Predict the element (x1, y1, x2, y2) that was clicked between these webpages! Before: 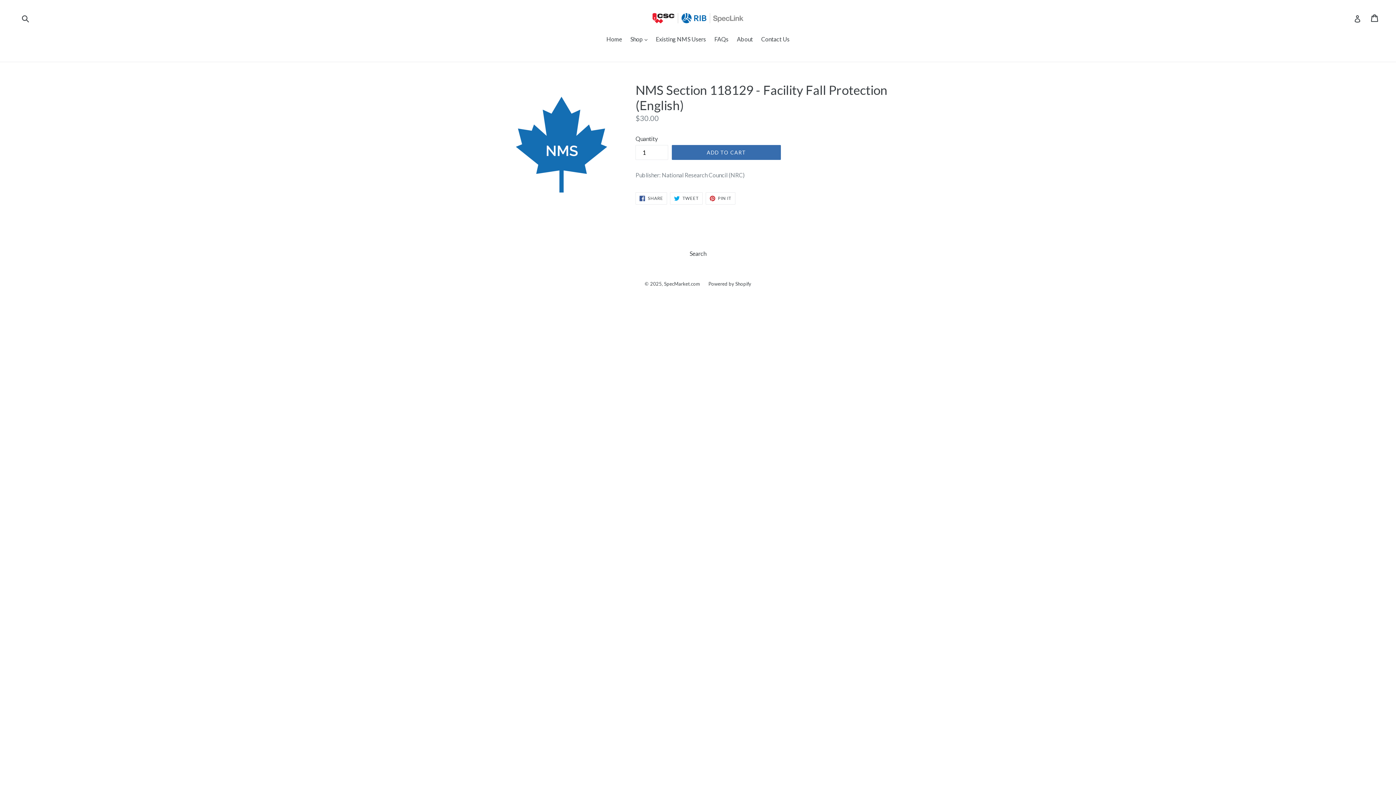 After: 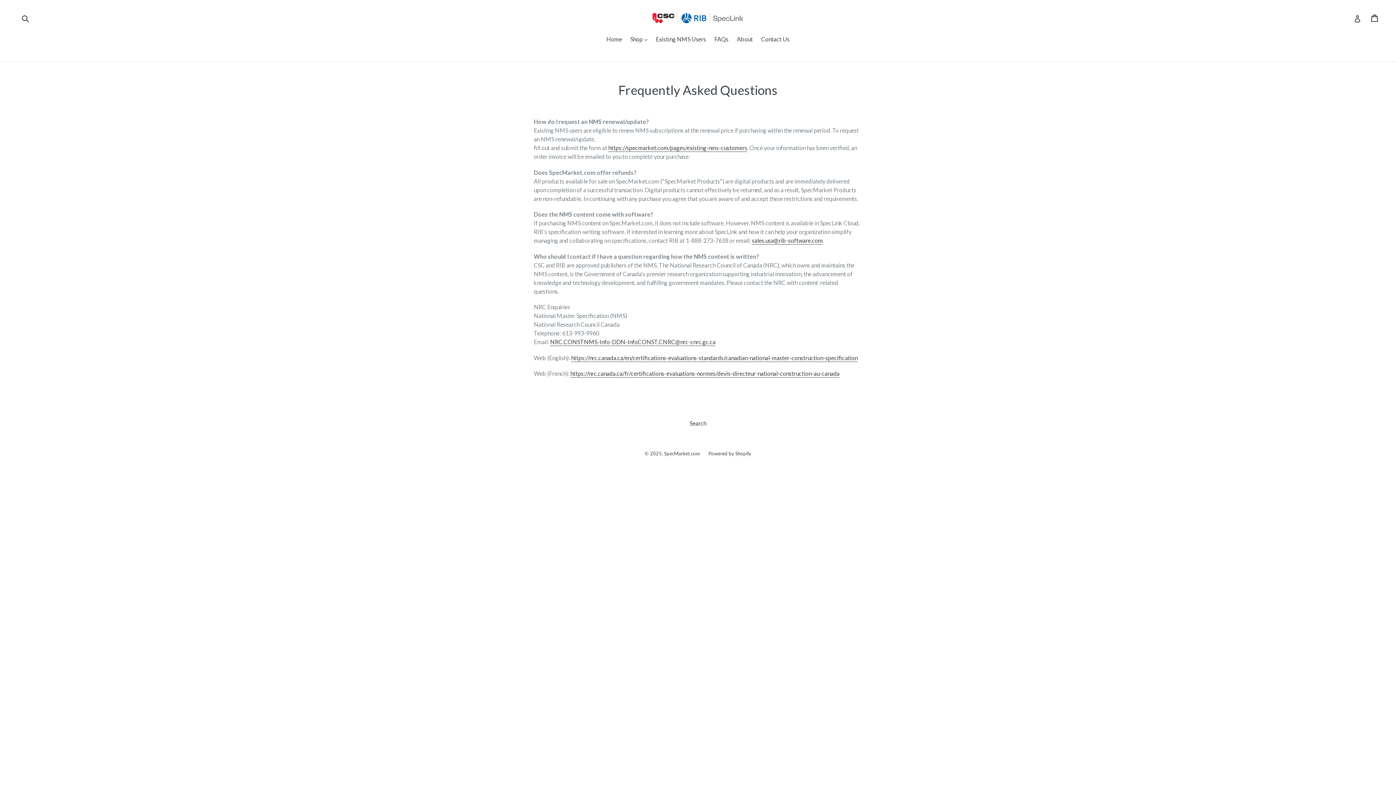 Action: label: FAQs bbox: (710, 35, 732, 44)